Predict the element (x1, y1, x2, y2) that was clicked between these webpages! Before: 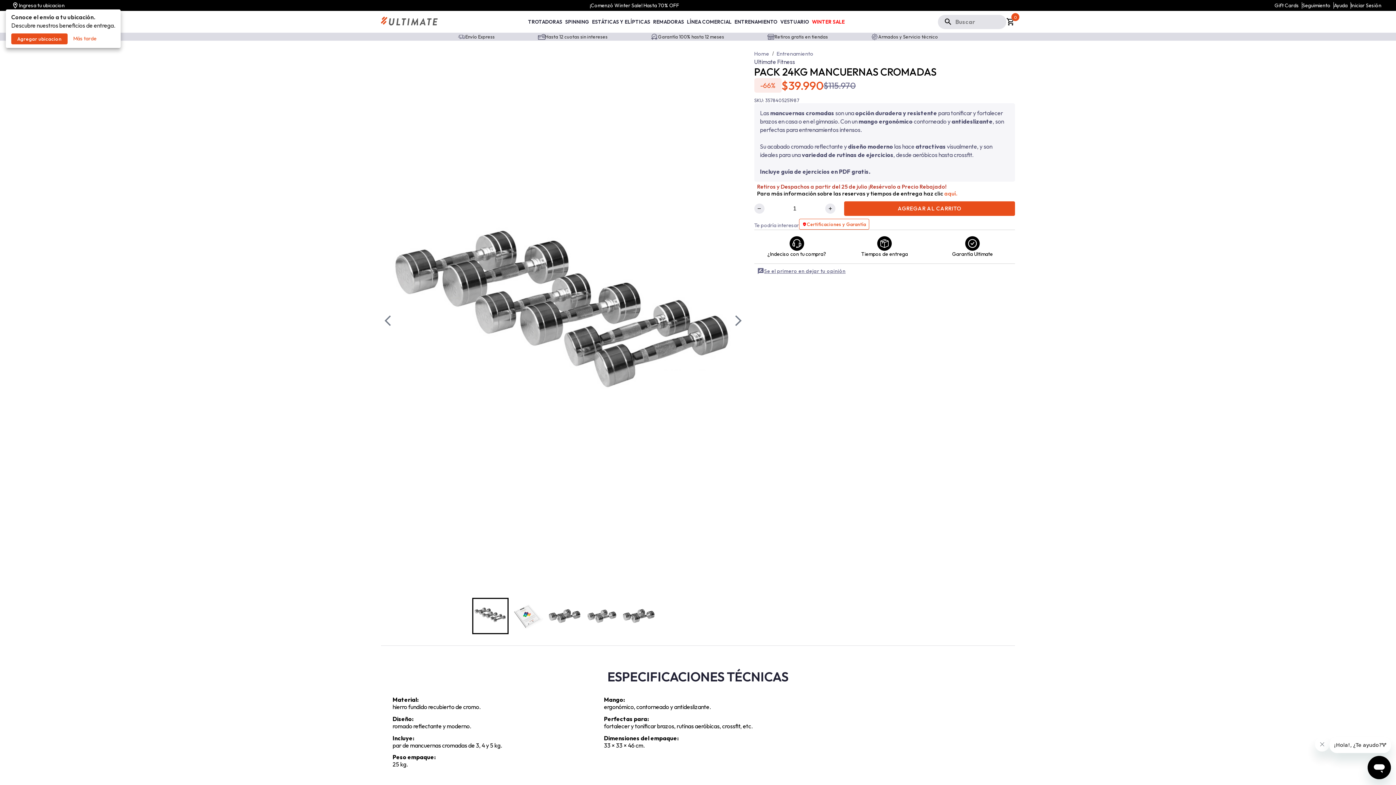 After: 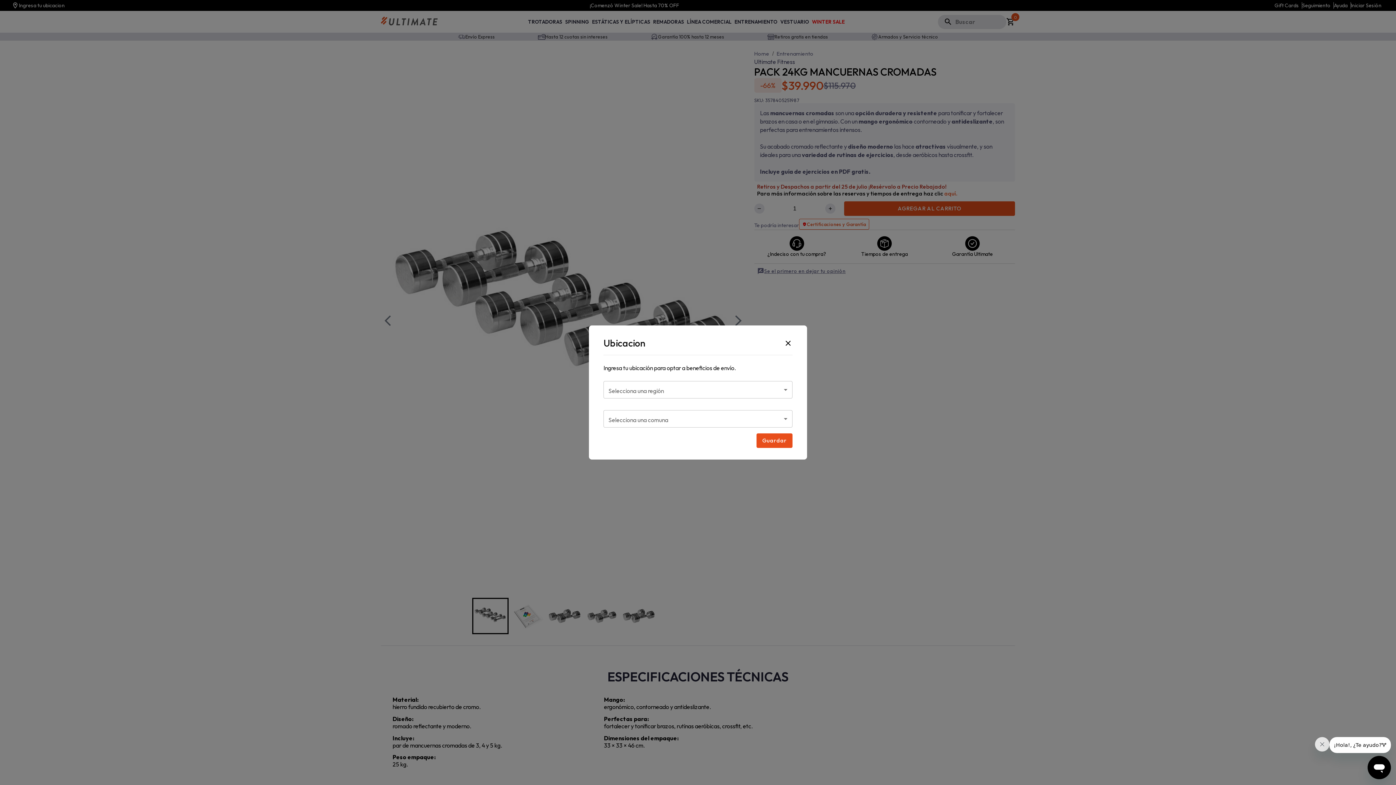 Action: label: Agregar ubicacion bbox: (11, 33, 67, 44)